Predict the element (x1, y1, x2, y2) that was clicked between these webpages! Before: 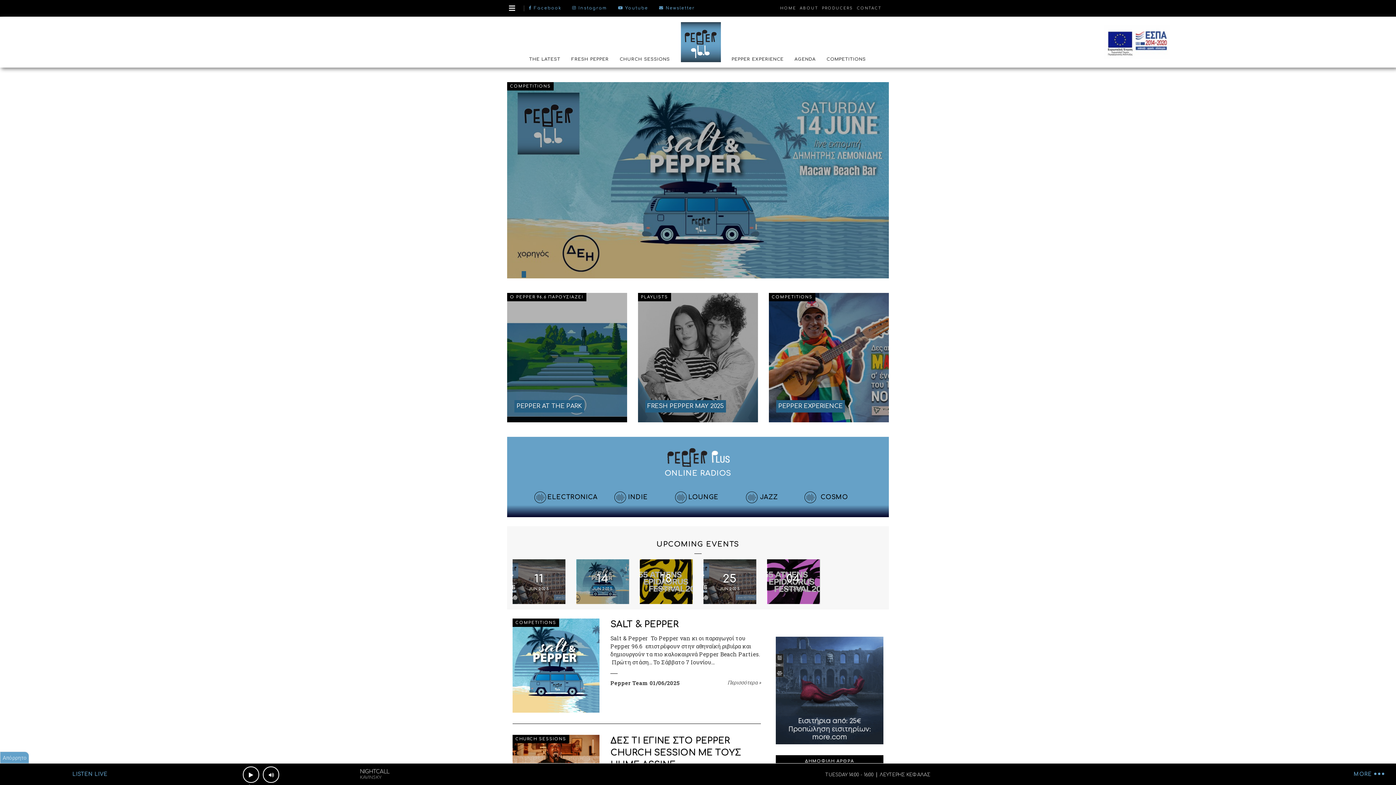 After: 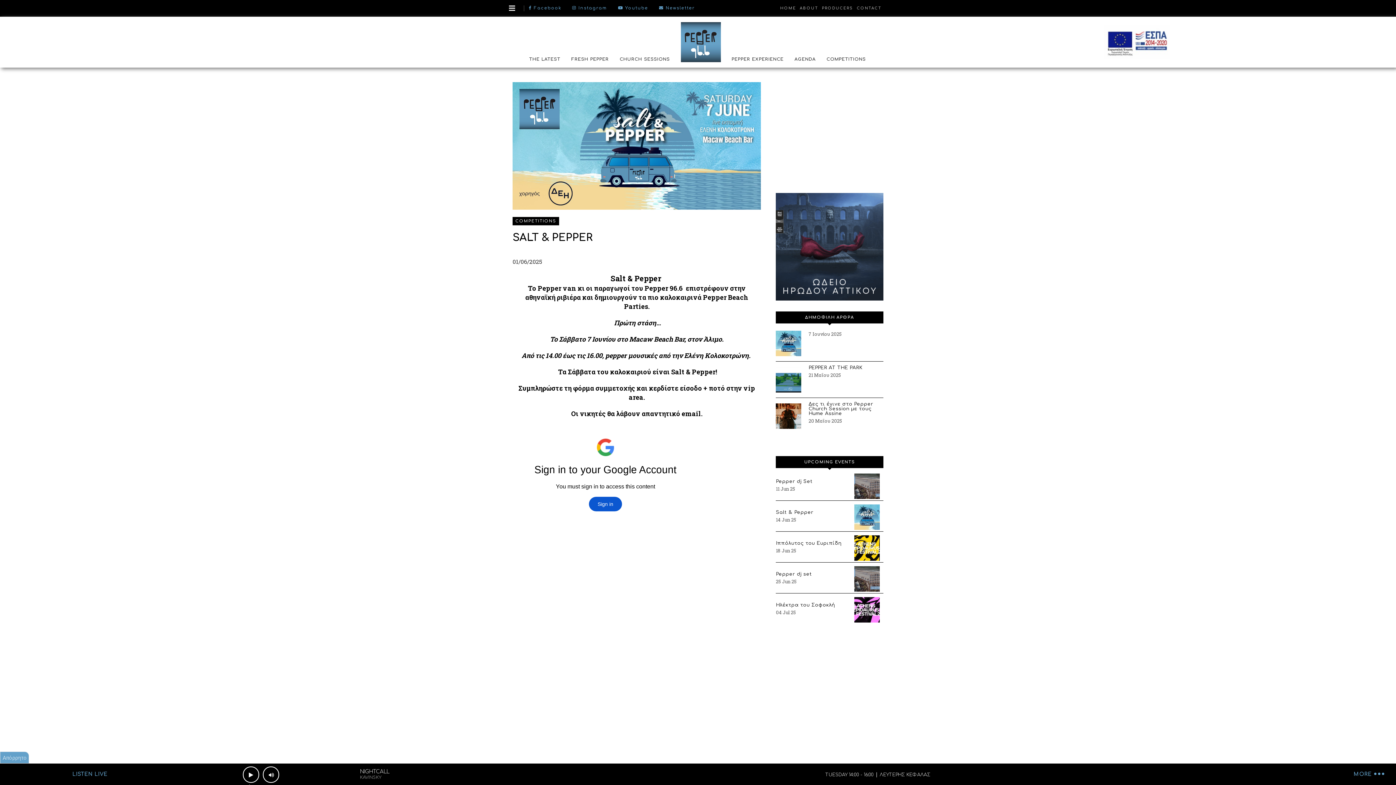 Action: bbox: (512, 619, 599, 712)